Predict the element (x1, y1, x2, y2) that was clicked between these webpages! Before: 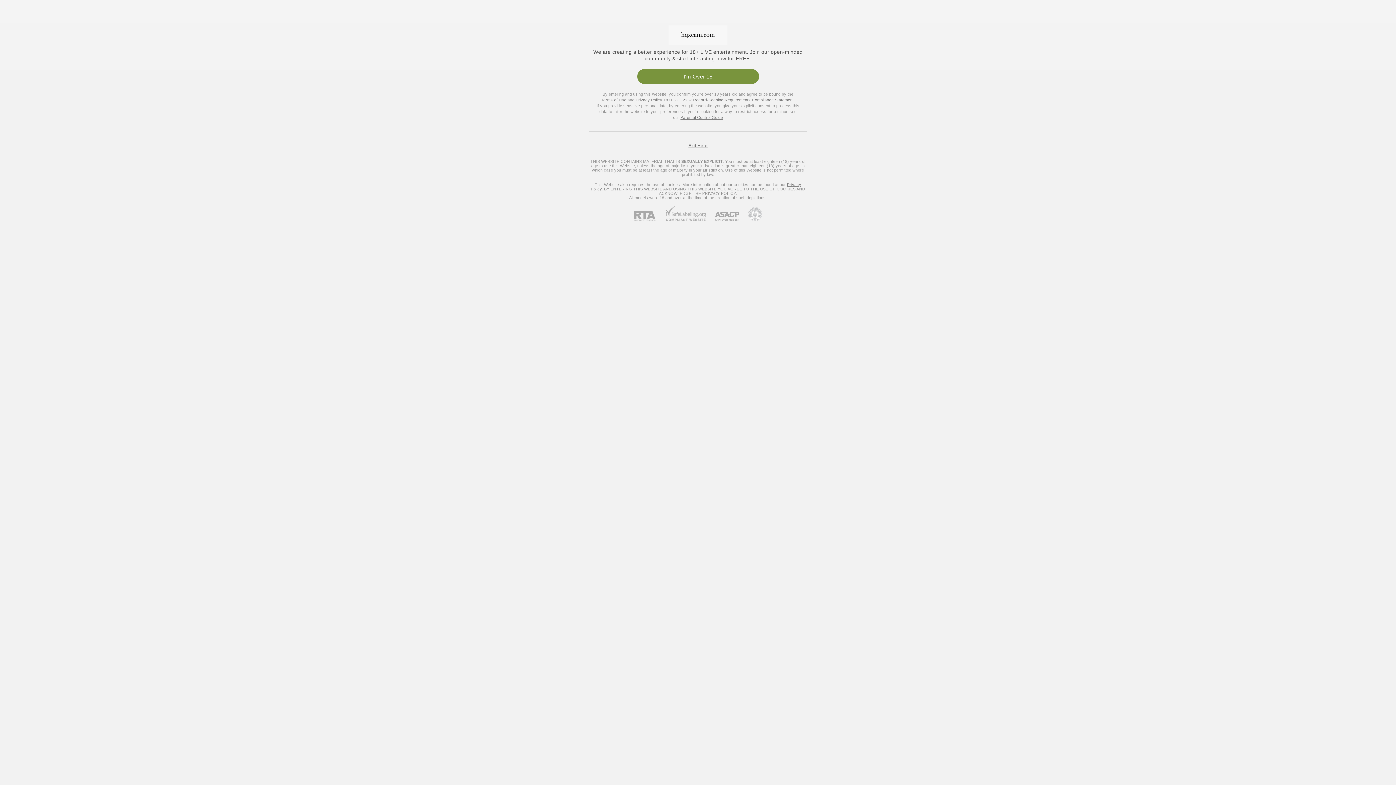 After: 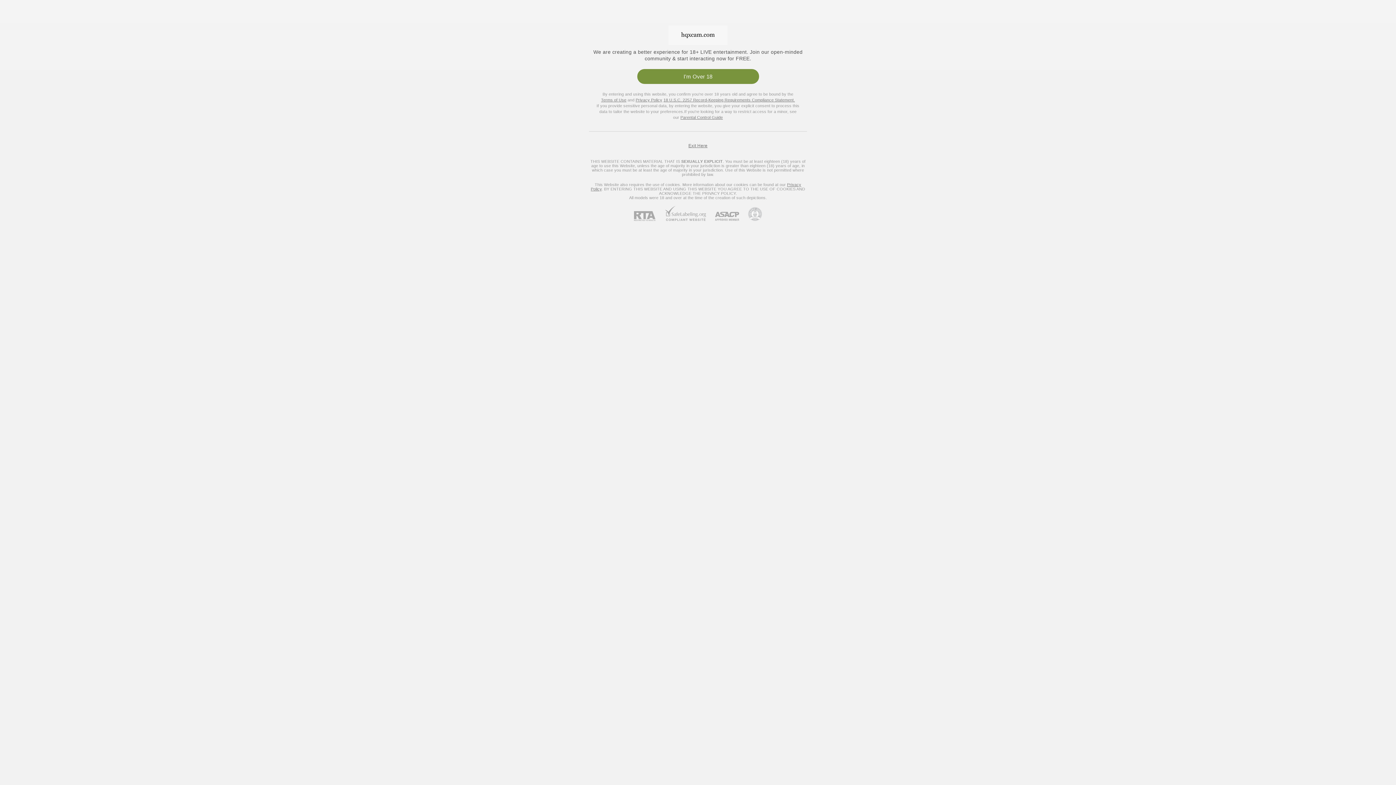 Action: label: ASACP bbox: (706, 212, 739, 221)